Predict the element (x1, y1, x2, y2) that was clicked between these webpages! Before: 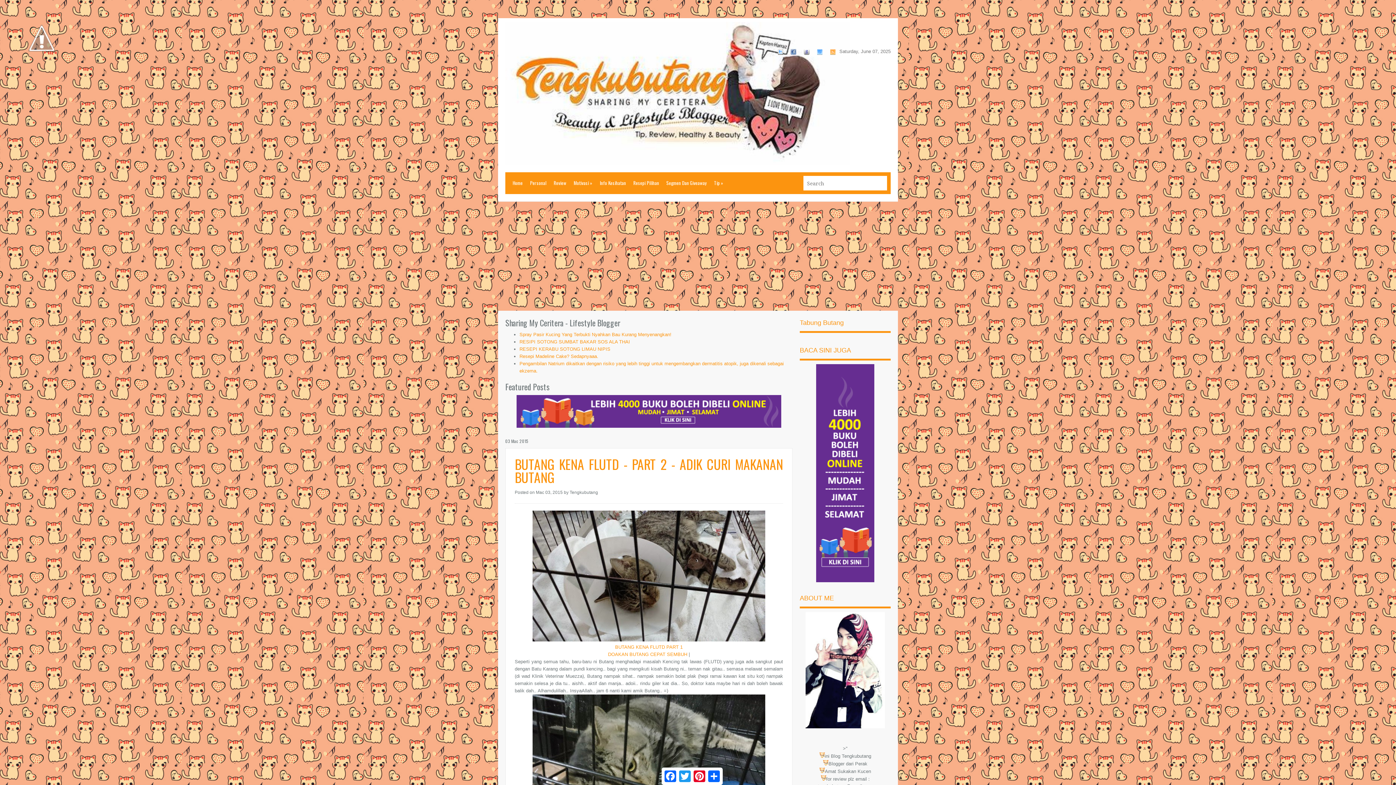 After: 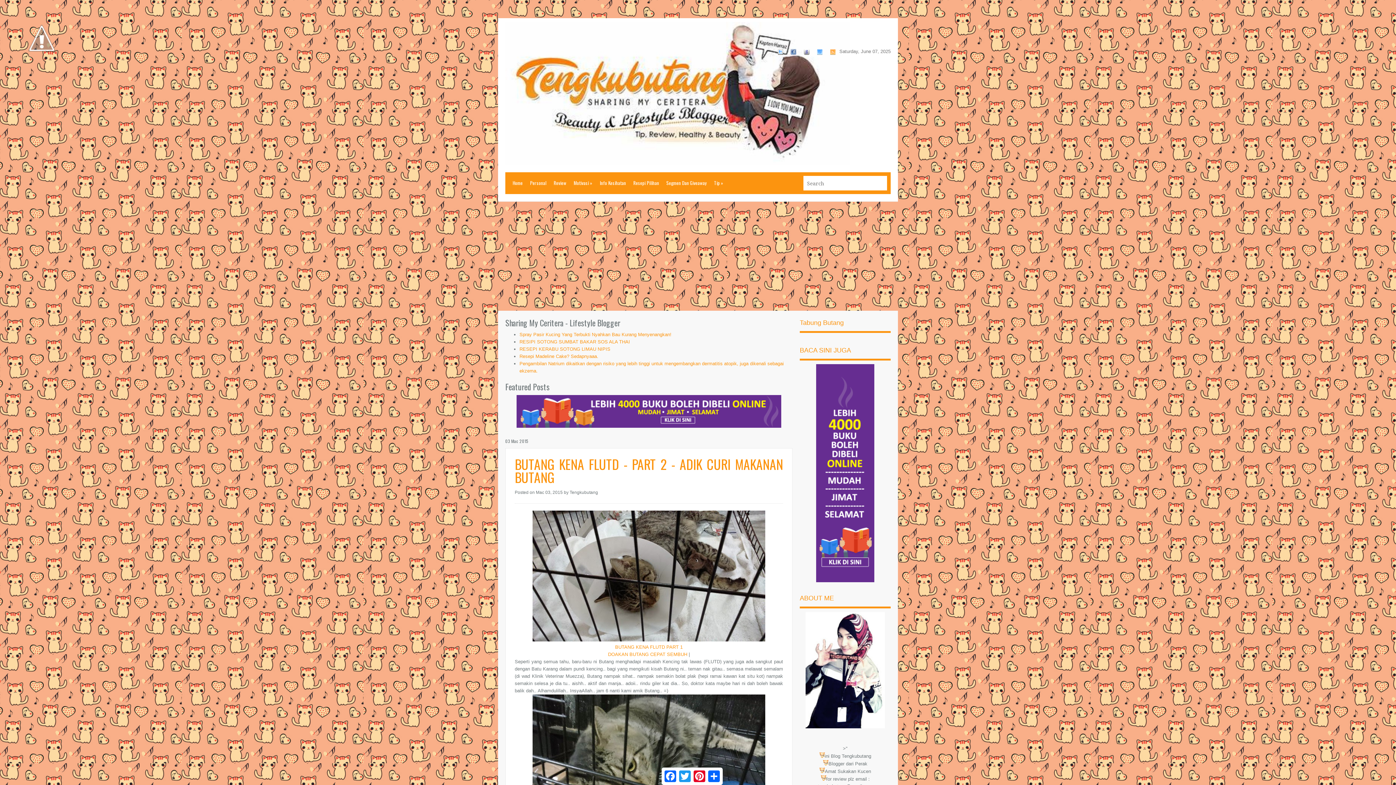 Action: bbox: (777, 50, 783, 56)